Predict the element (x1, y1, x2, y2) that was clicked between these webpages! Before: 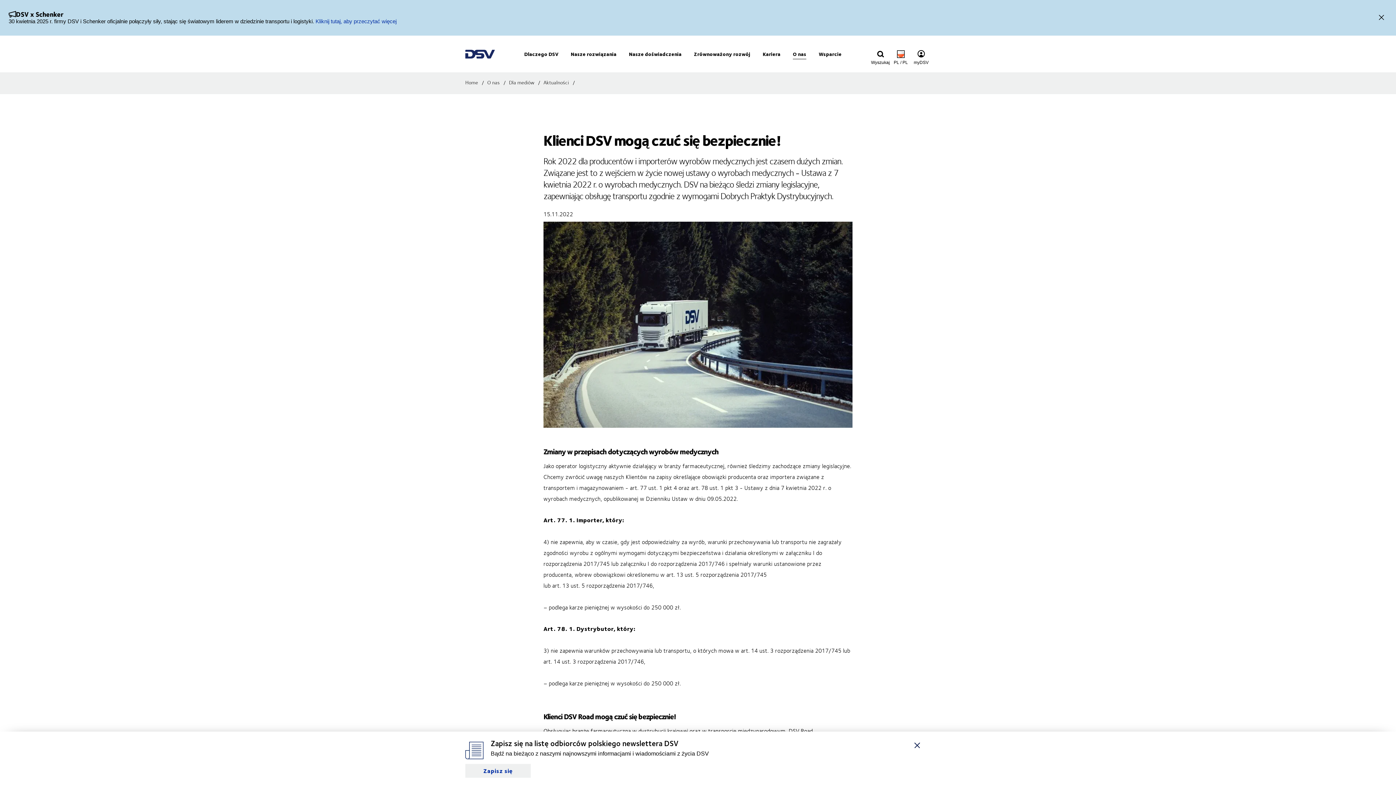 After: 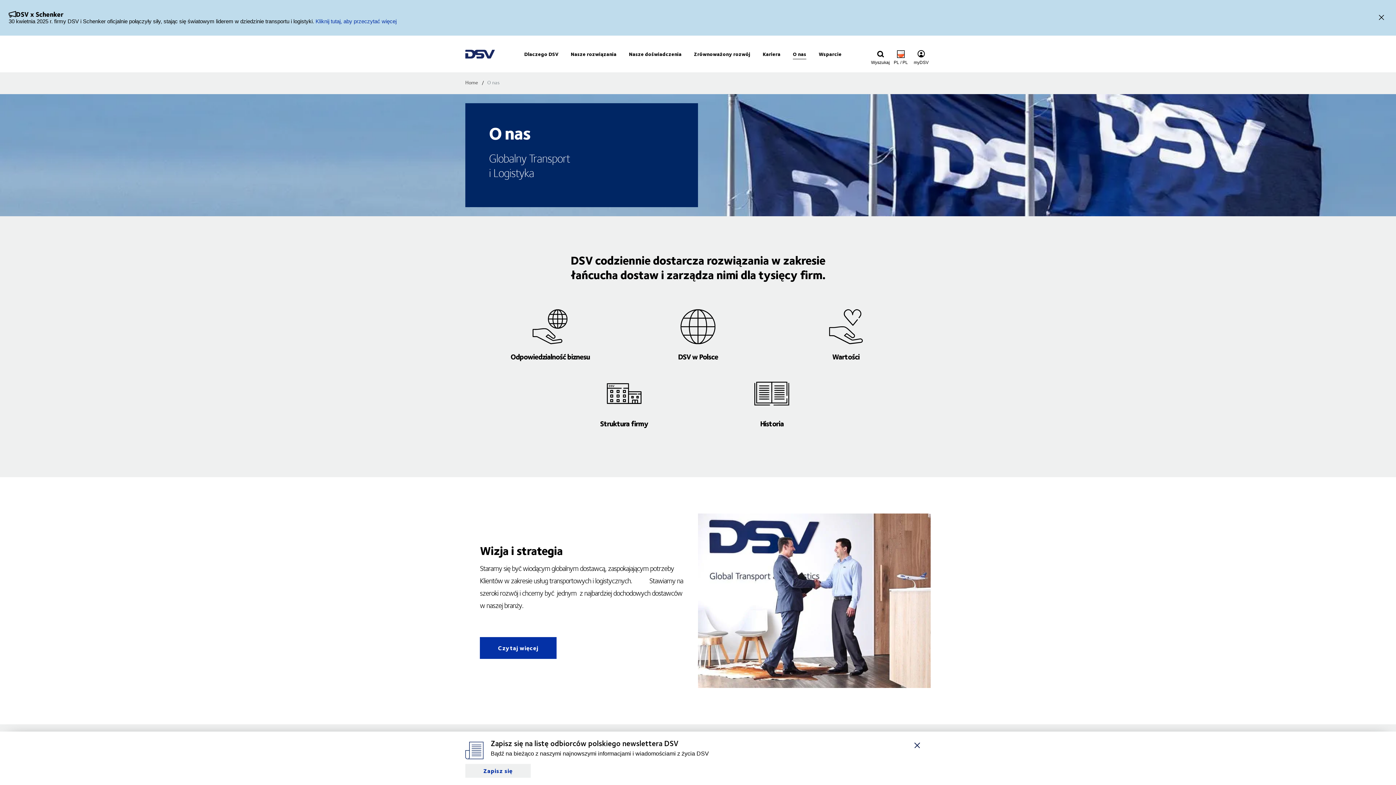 Action: bbox: (786, 35, 812, 72) label: O nas